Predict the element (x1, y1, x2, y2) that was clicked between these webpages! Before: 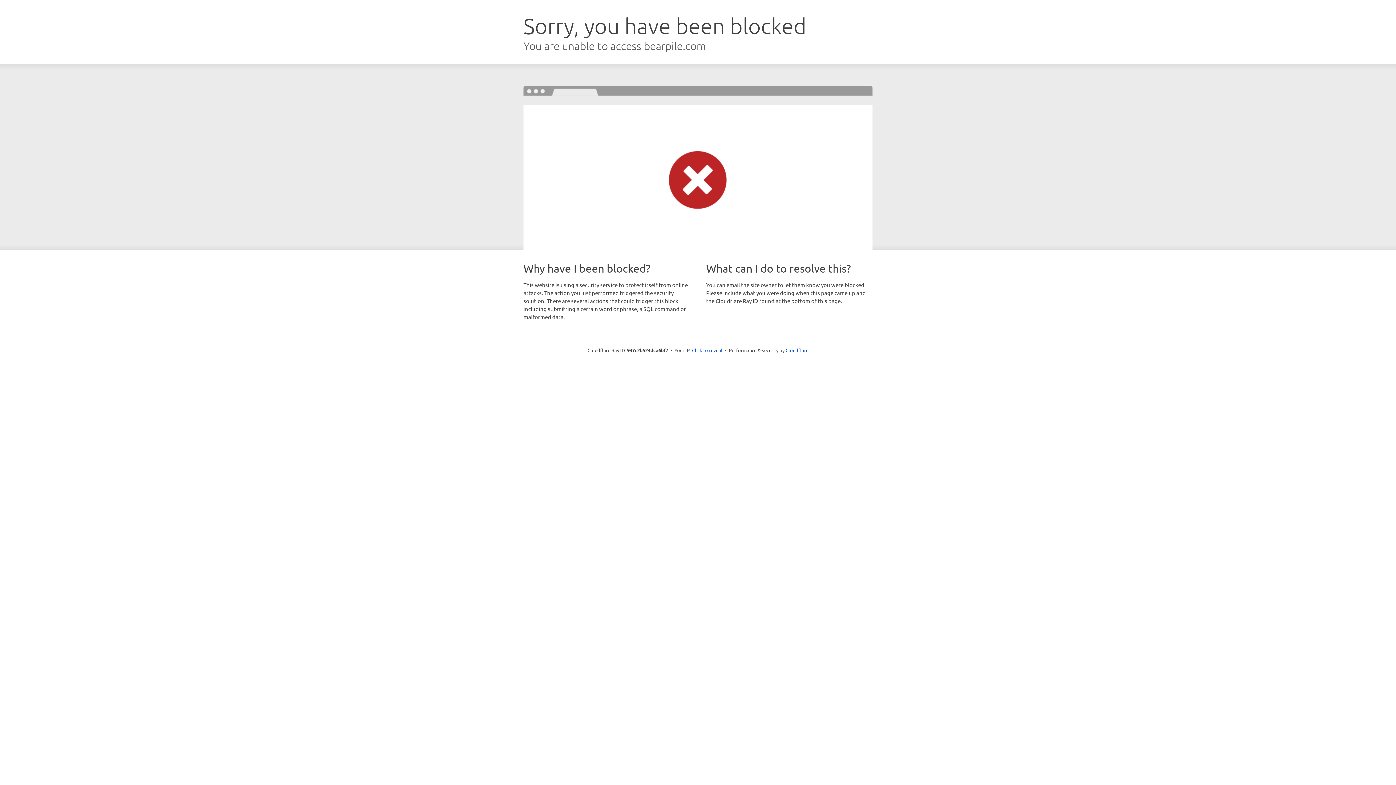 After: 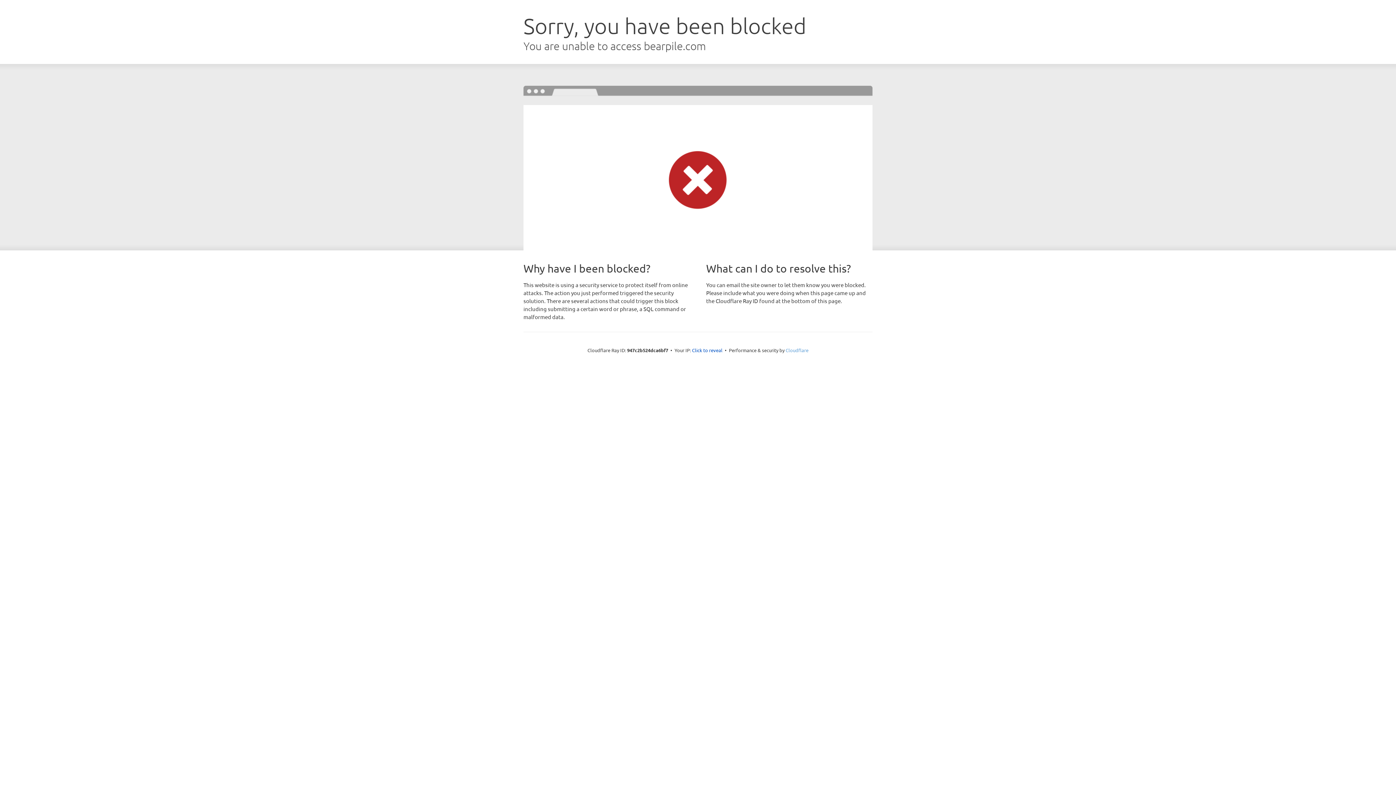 Action: bbox: (785, 347, 808, 353) label: Cloudflare